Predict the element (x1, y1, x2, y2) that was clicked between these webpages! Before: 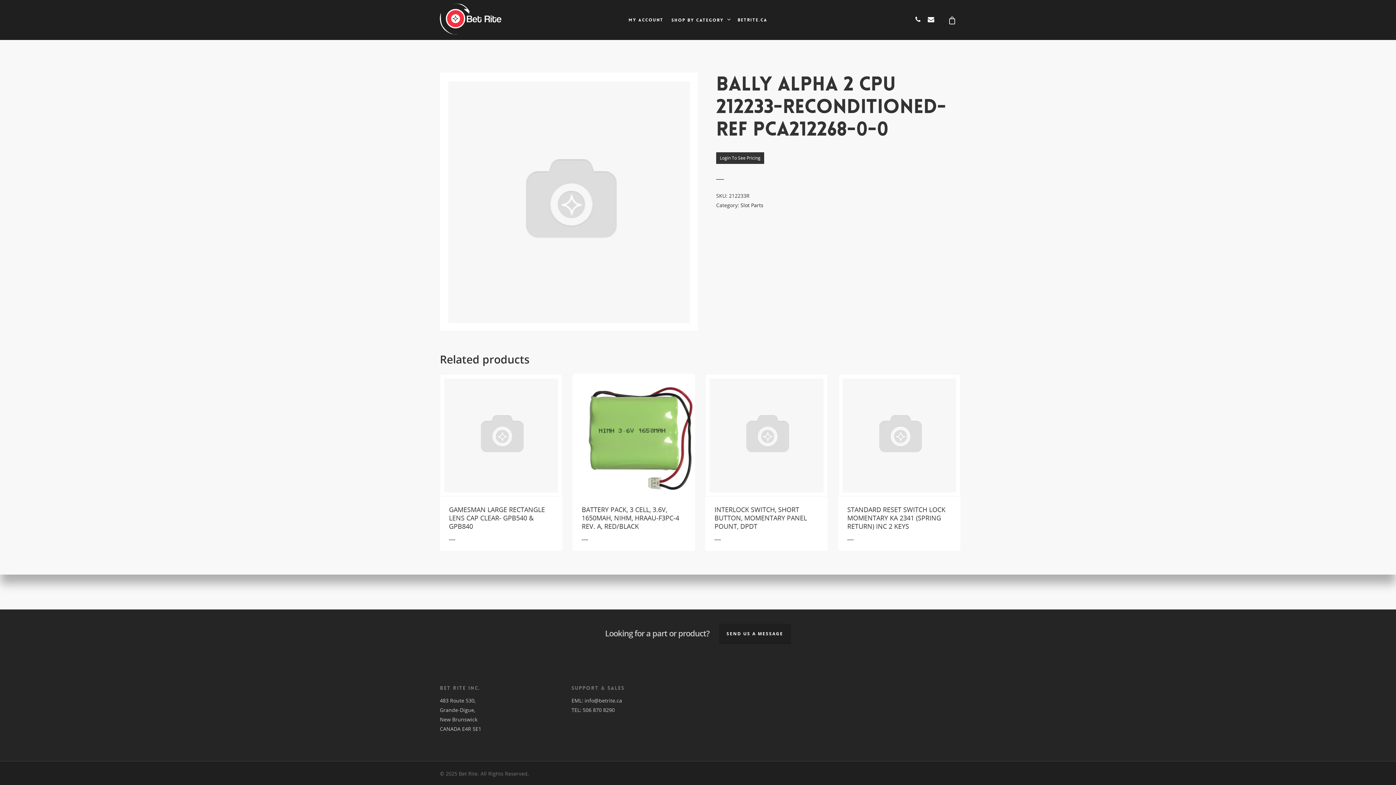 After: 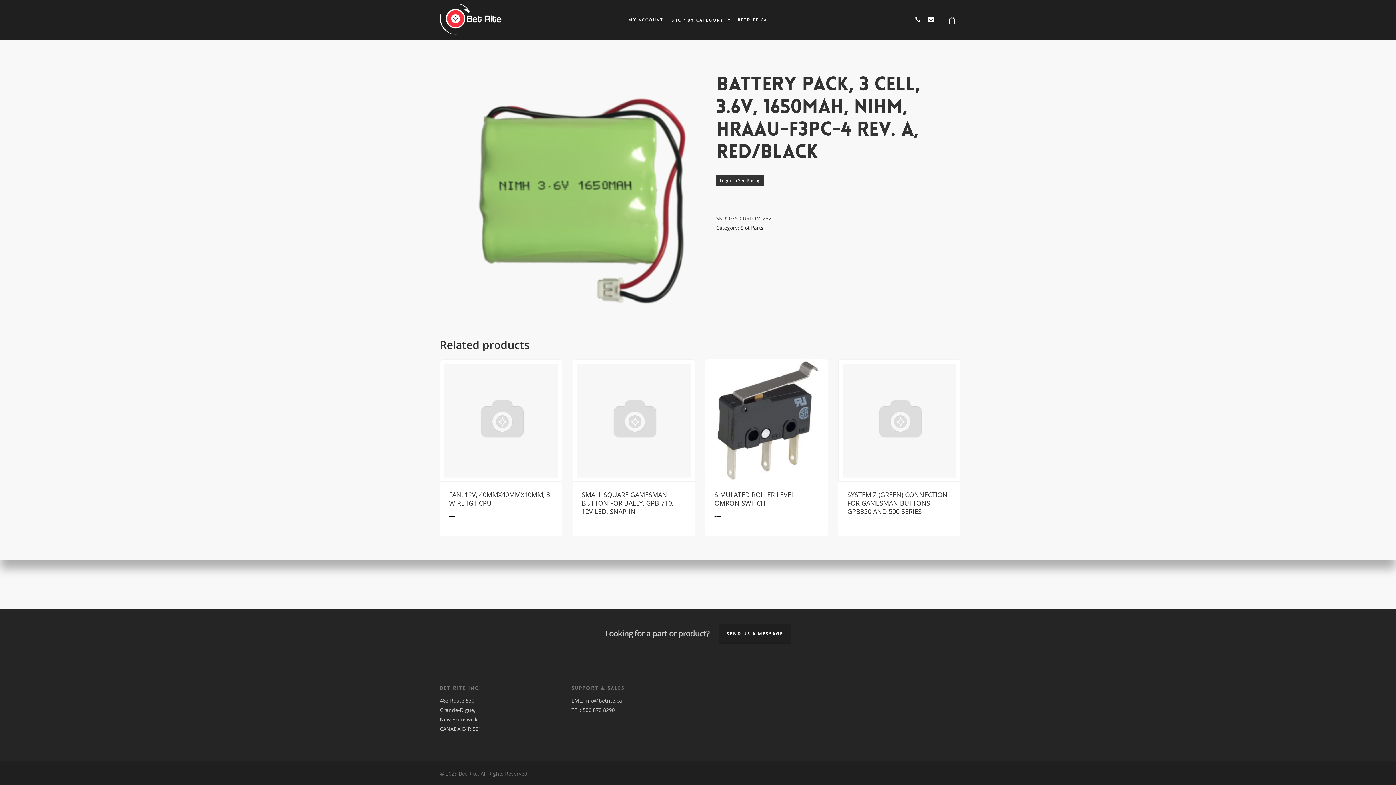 Action: bbox: (572, 374, 695, 496)